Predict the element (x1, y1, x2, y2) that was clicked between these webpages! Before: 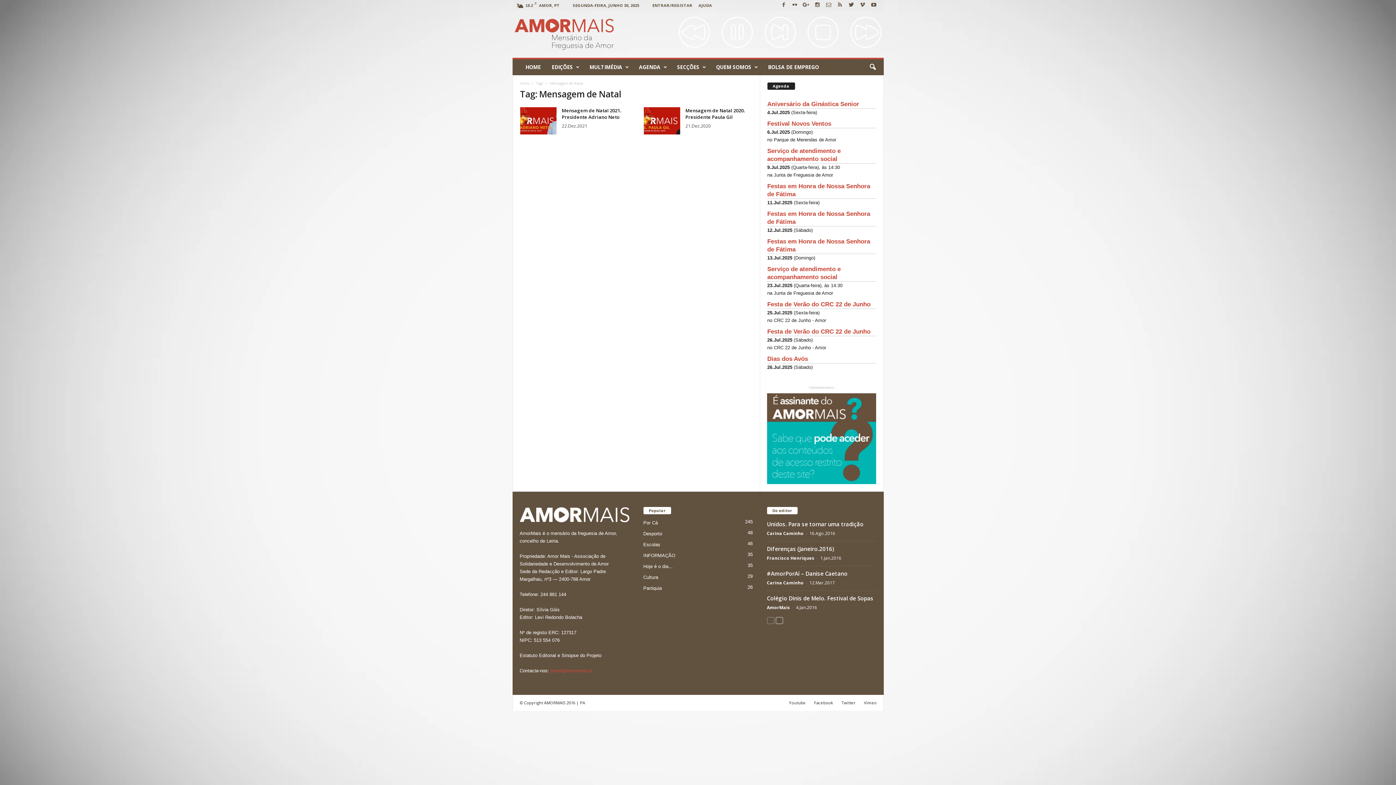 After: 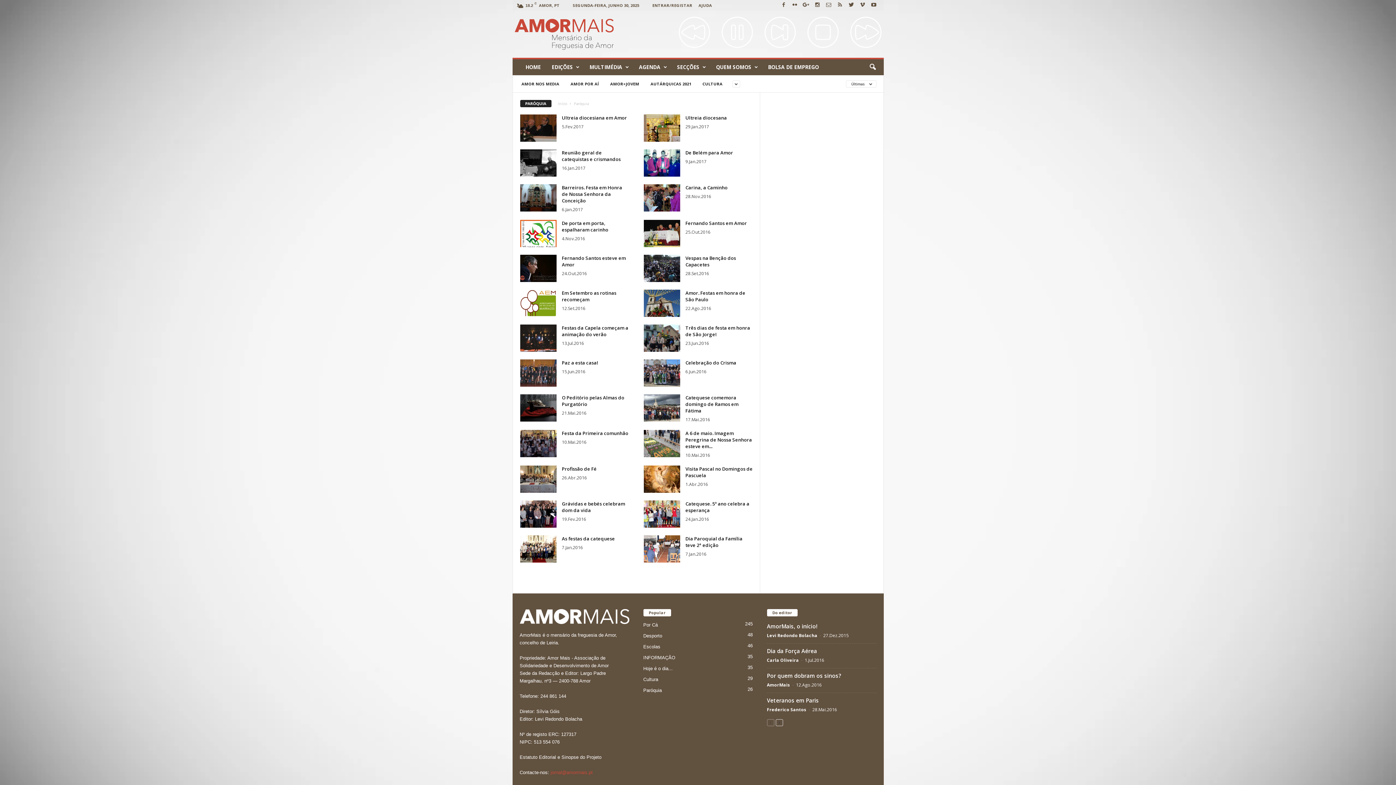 Action: bbox: (643, 585, 662, 591) label: Paróquia
26